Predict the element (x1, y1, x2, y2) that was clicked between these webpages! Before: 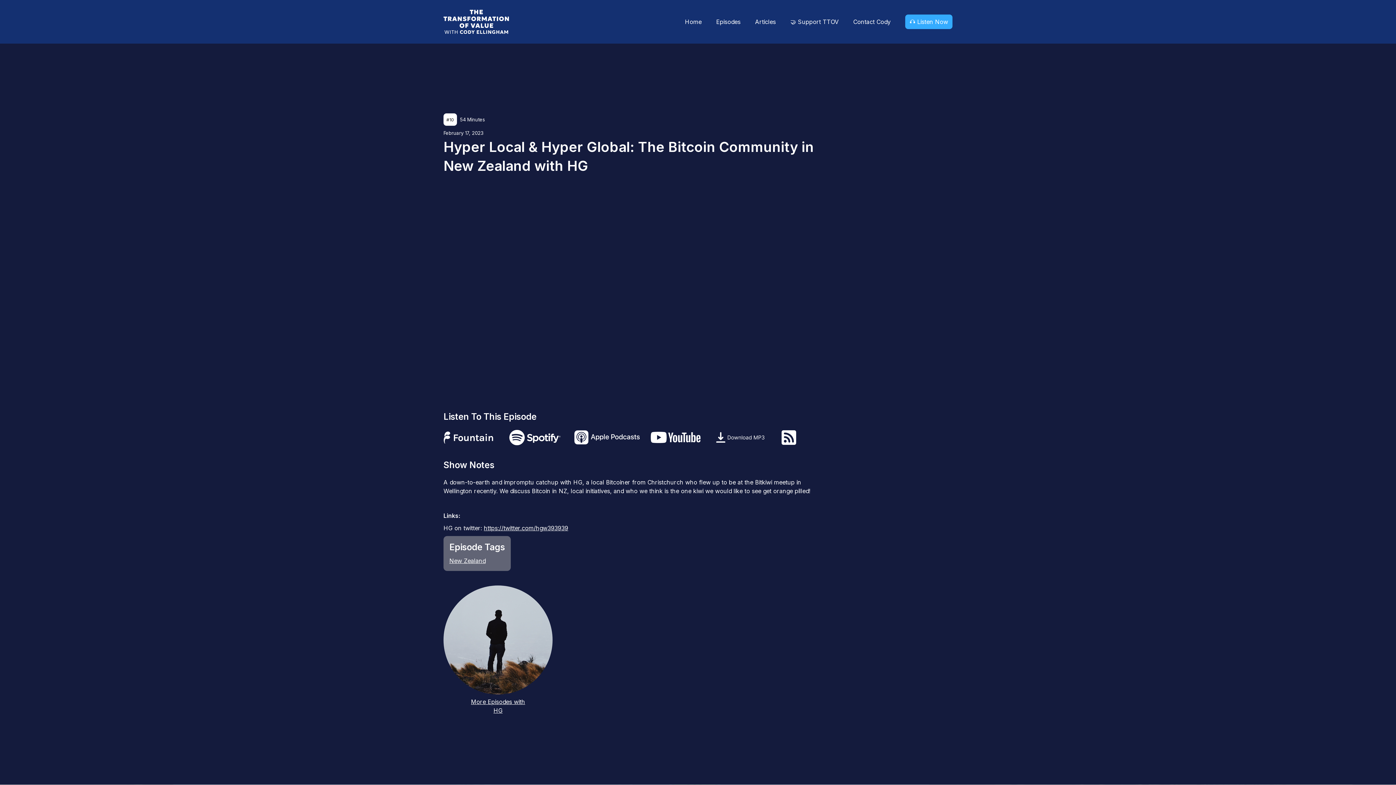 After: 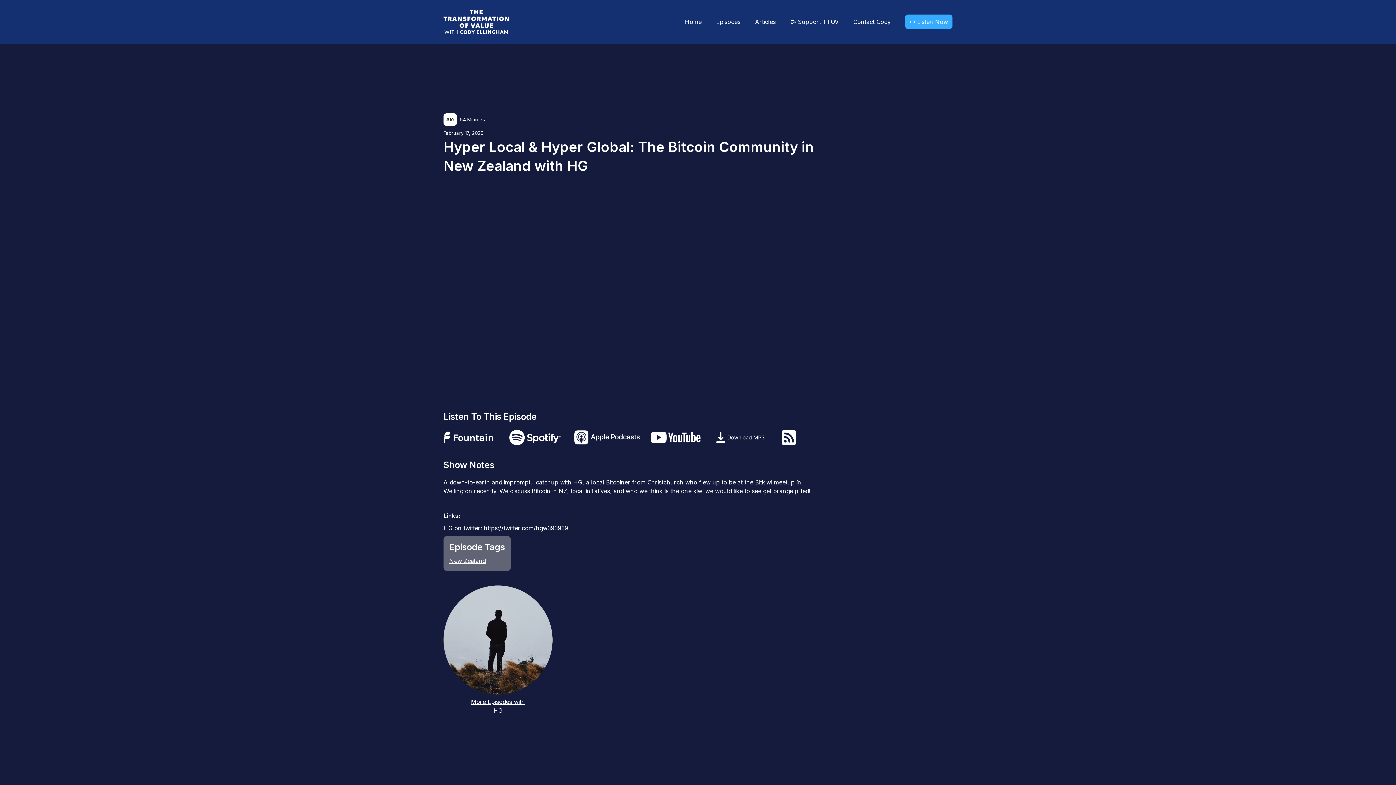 Action: bbox: (484, 524, 568, 532) label: https://twitter.com/hgw393939